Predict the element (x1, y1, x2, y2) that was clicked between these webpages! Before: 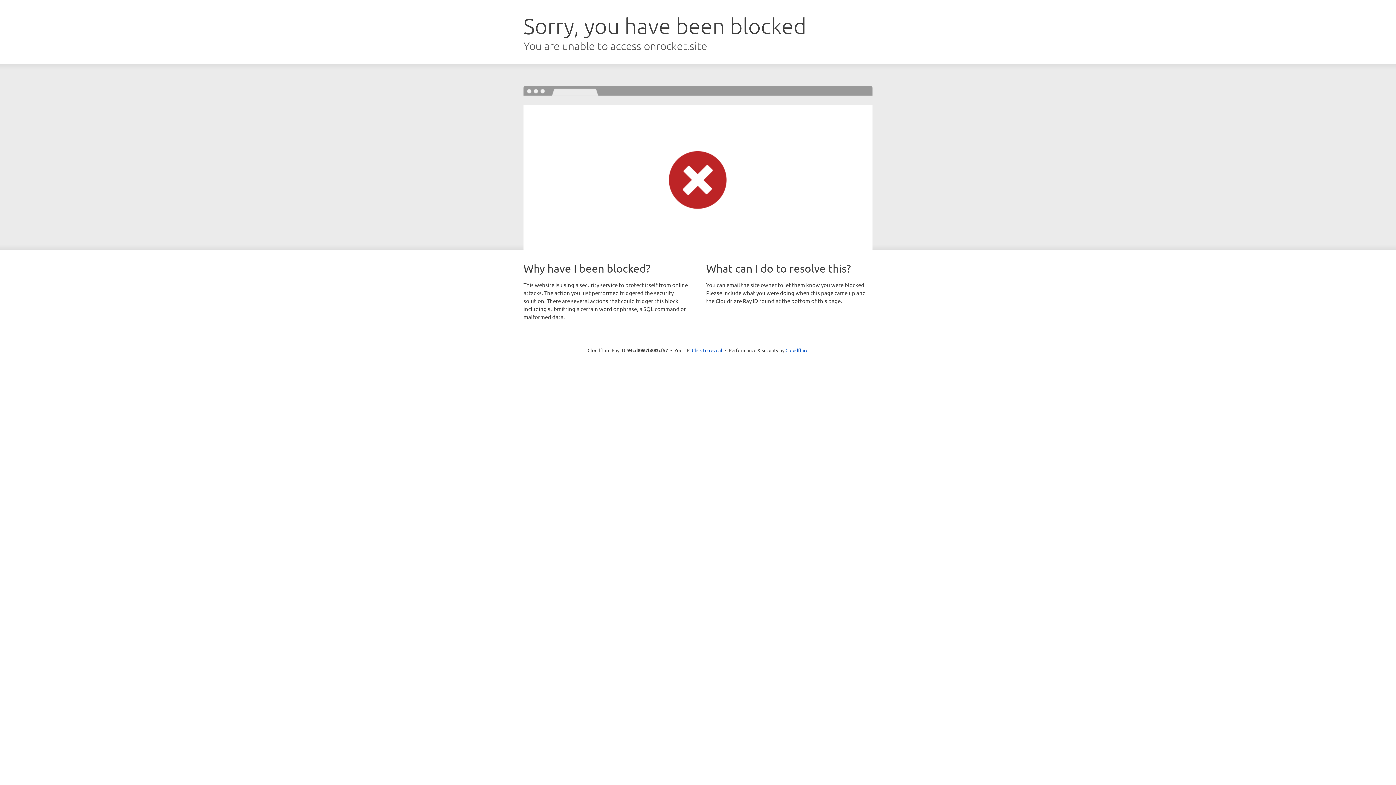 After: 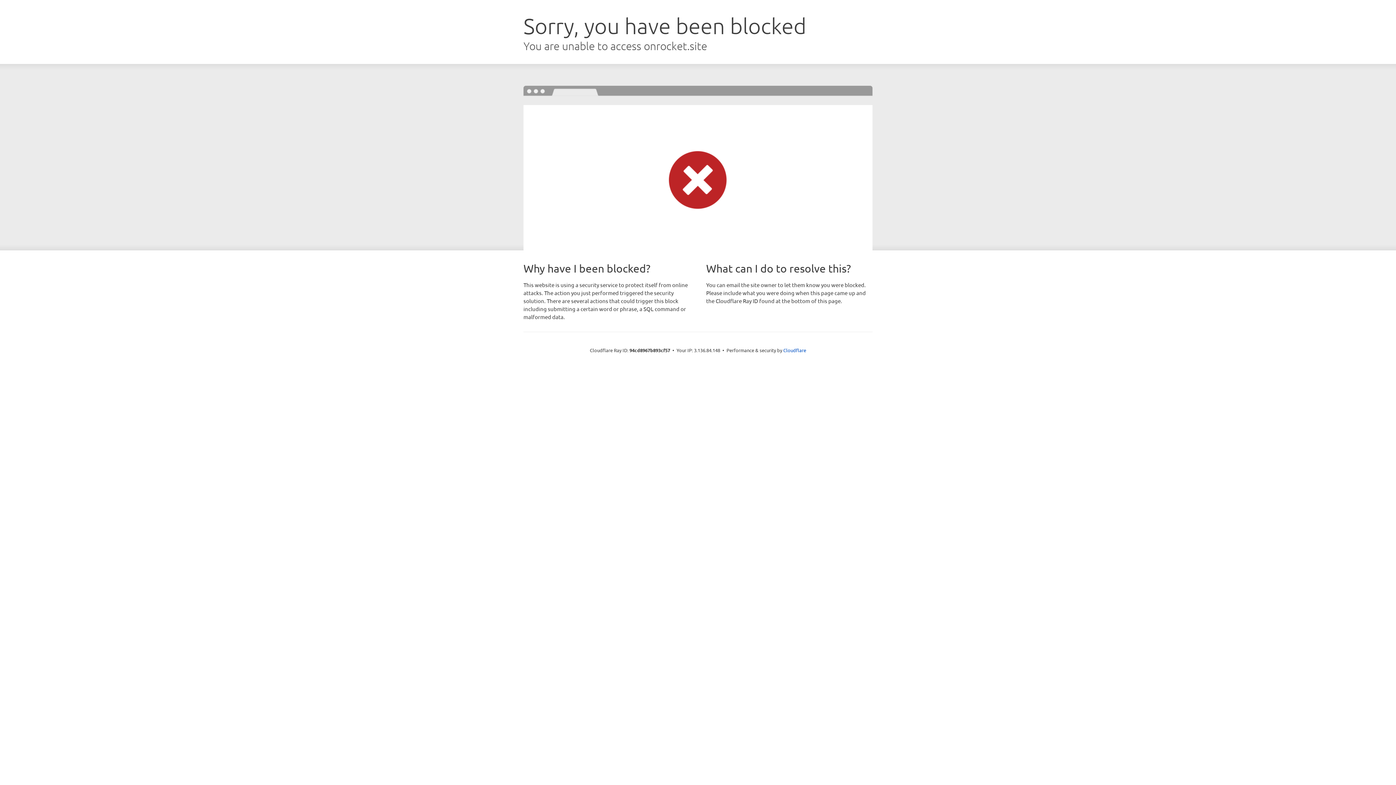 Action: label: Click to reveal bbox: (692, 346, 722, 353)